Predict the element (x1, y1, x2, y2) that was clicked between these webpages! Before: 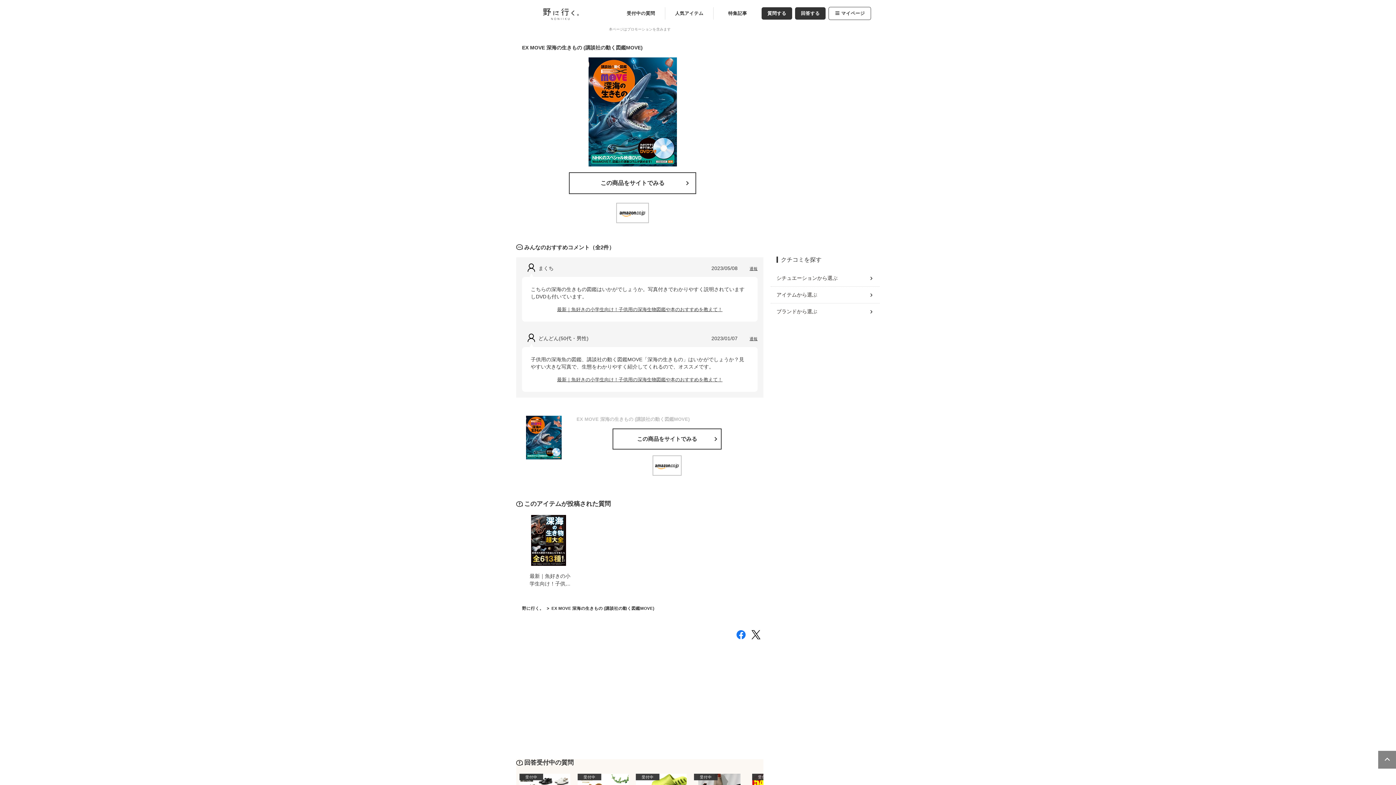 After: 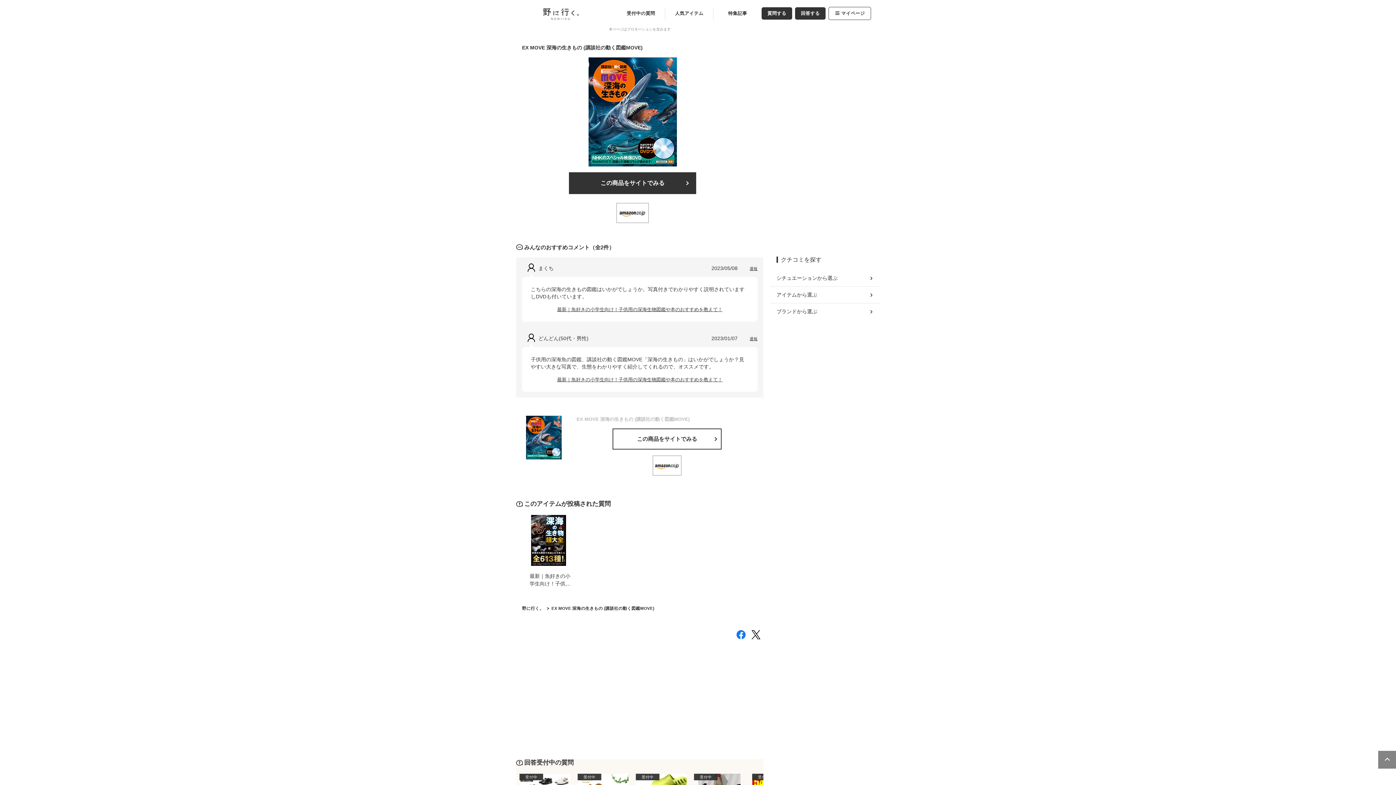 Action: bbox: (569, 172, 696, 194) label: この商品をサイトでみる